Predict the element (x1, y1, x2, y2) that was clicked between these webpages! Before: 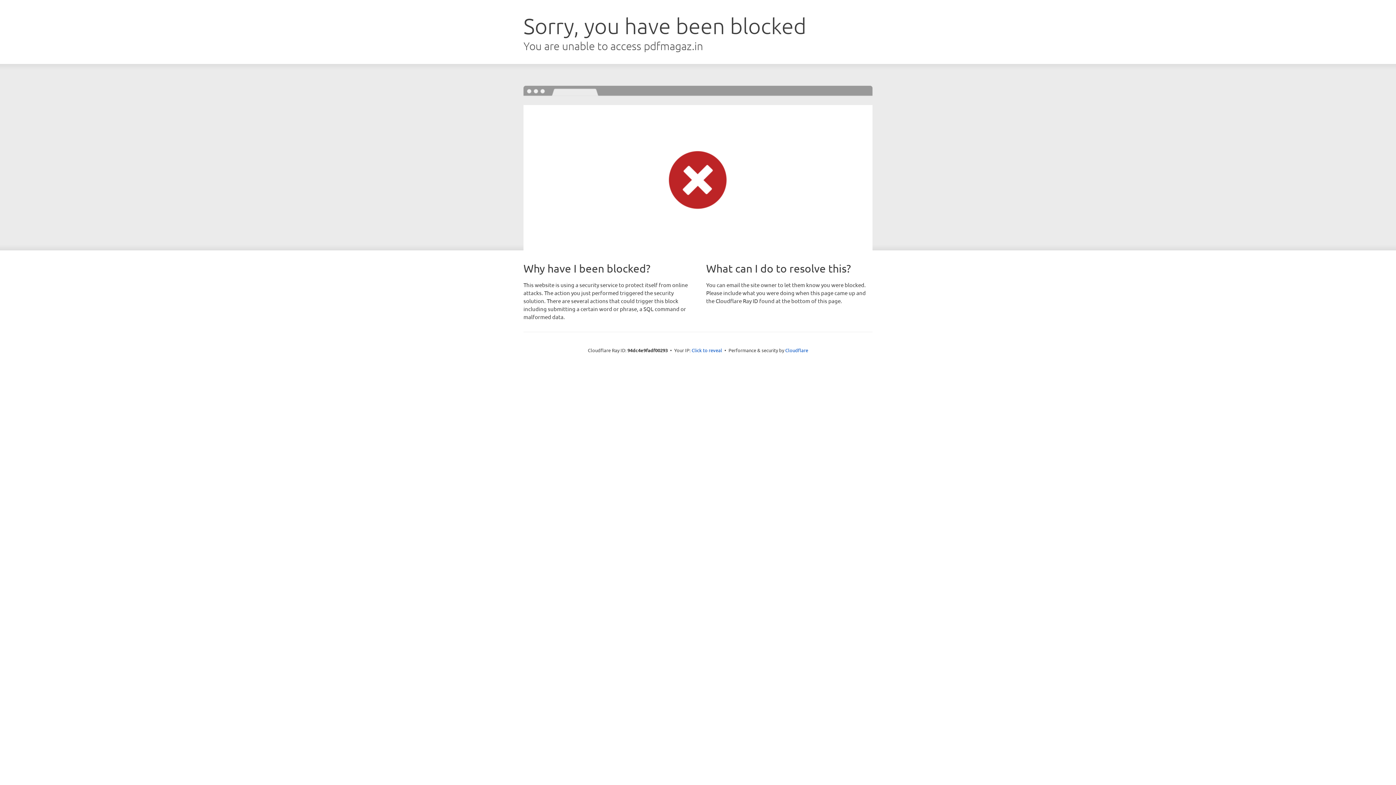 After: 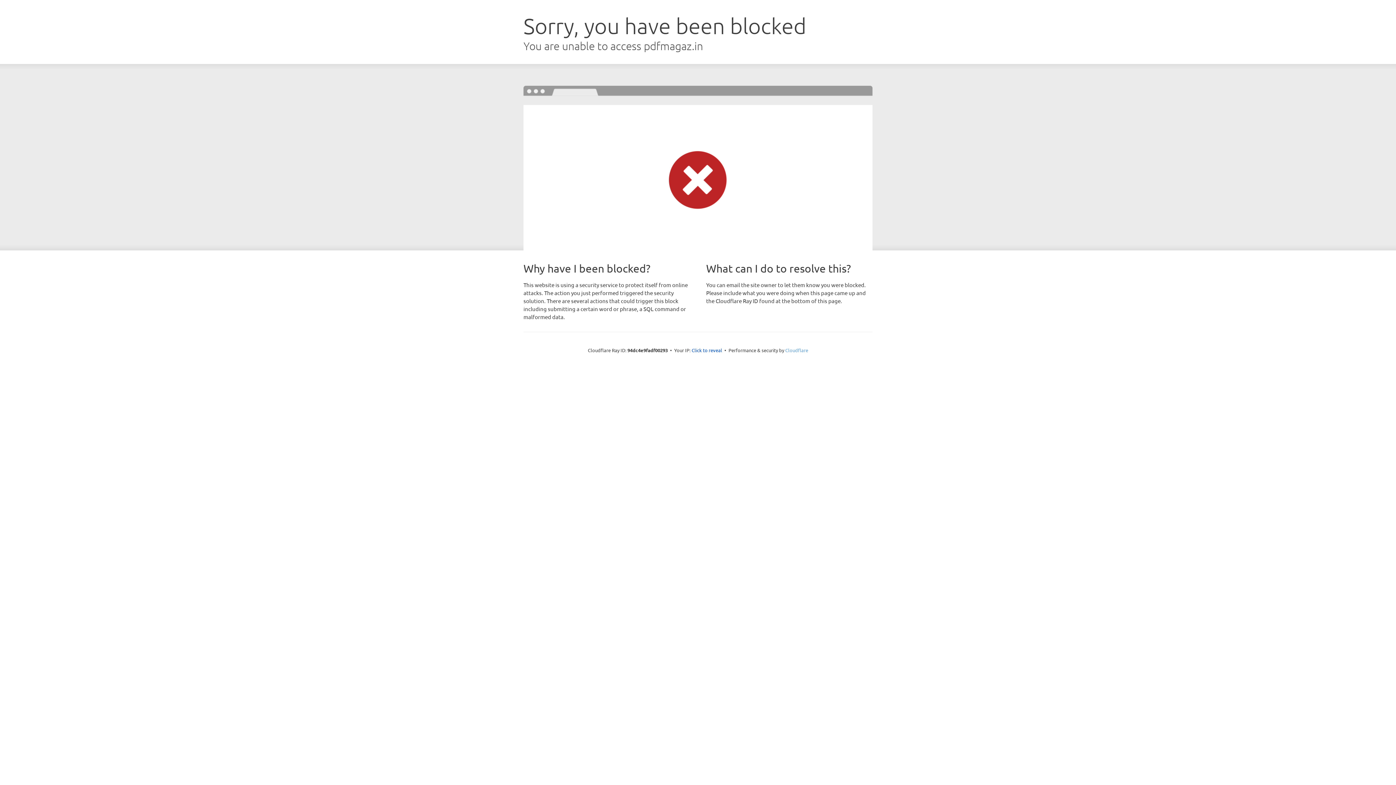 Action: label: Cloudflare bbox: (785, 347, 808, 353)